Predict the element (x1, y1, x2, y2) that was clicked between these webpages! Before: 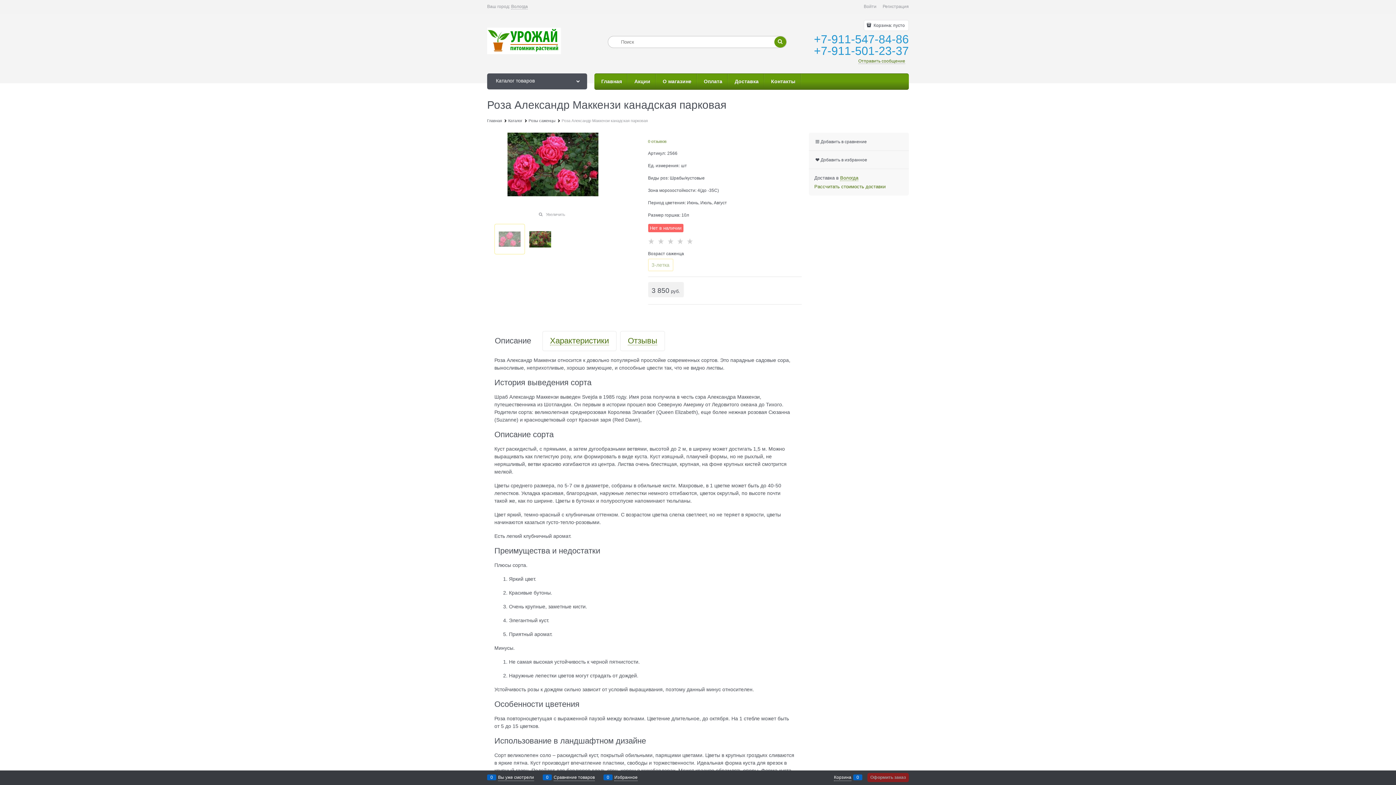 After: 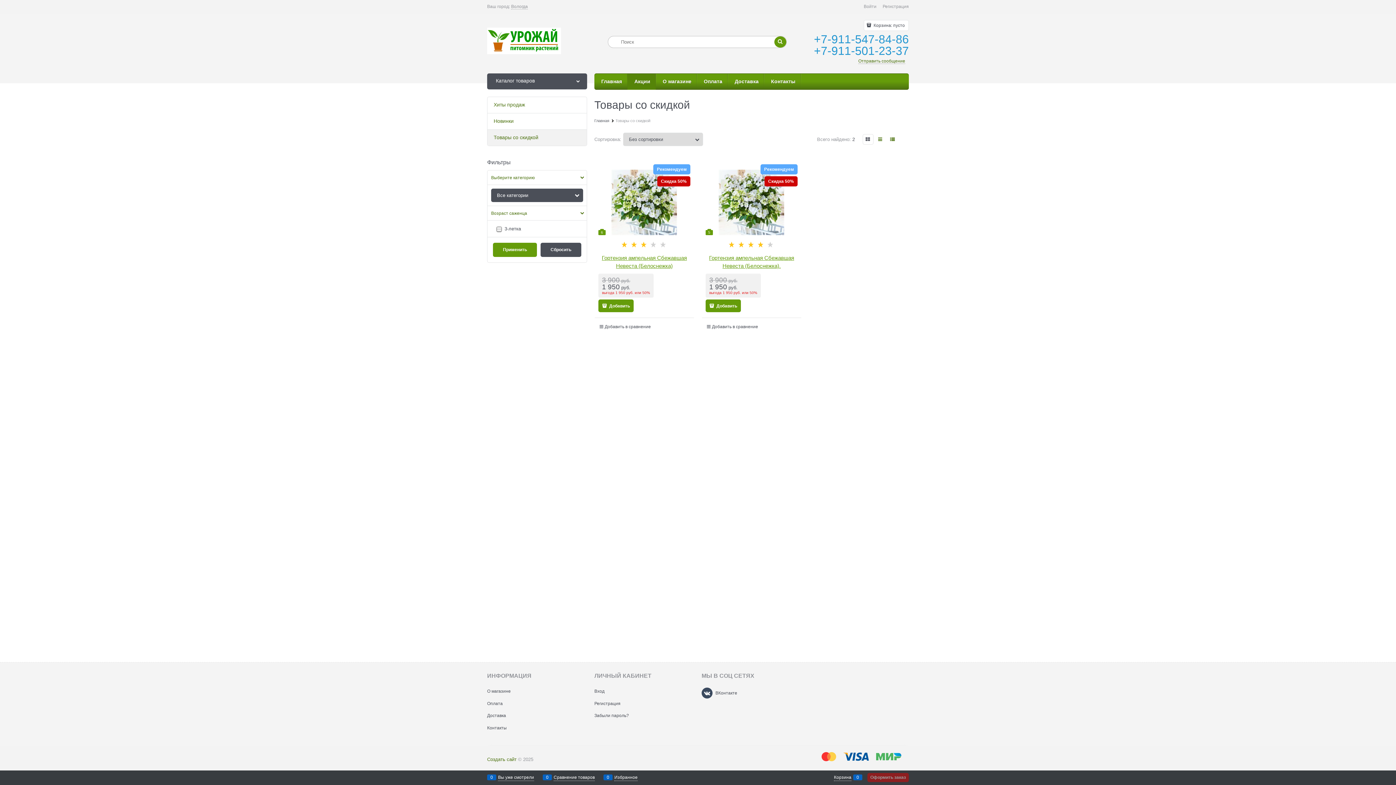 Action: label:  Акции bbox: (627, 73, 656, 89)